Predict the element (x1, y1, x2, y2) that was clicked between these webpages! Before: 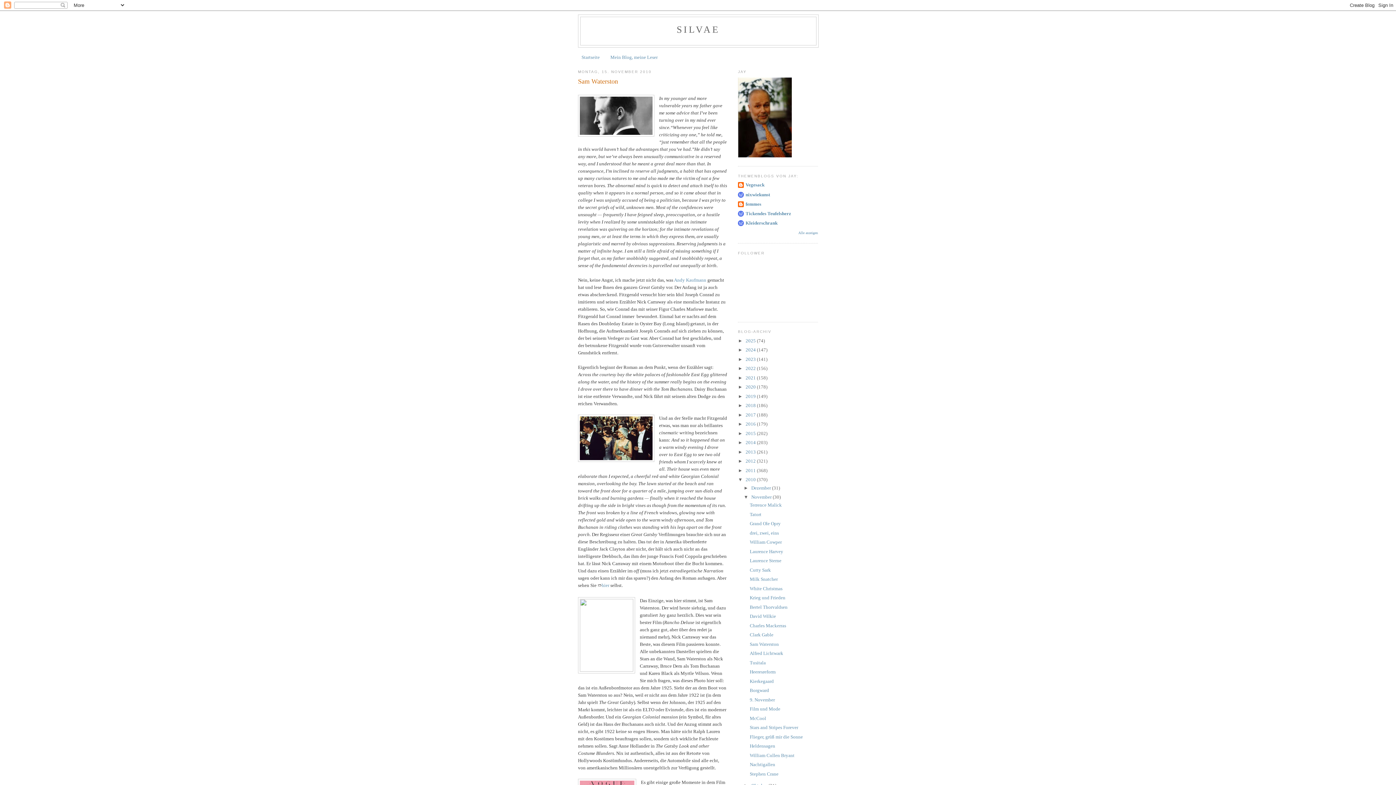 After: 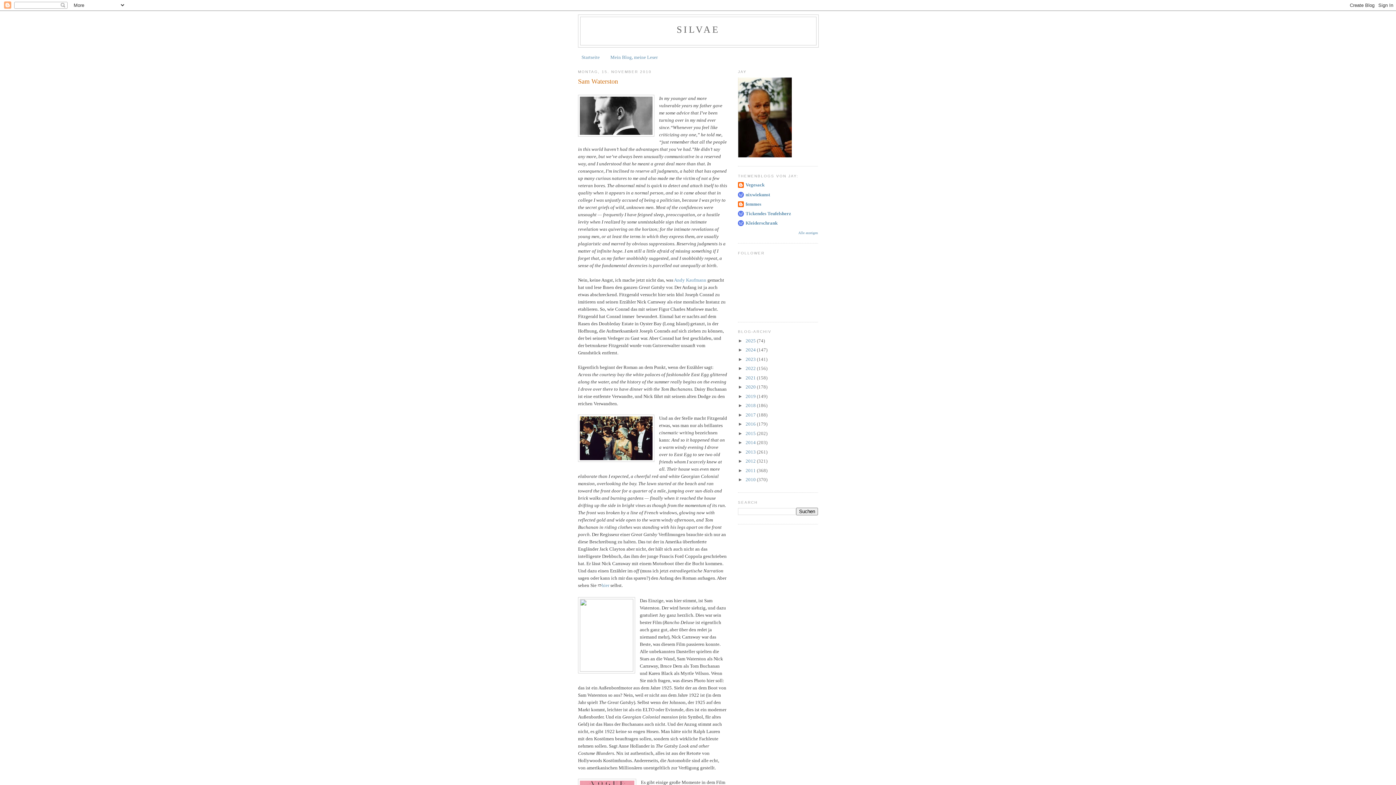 Action: label: ▼   bbox: (738, 477, 745, 482)